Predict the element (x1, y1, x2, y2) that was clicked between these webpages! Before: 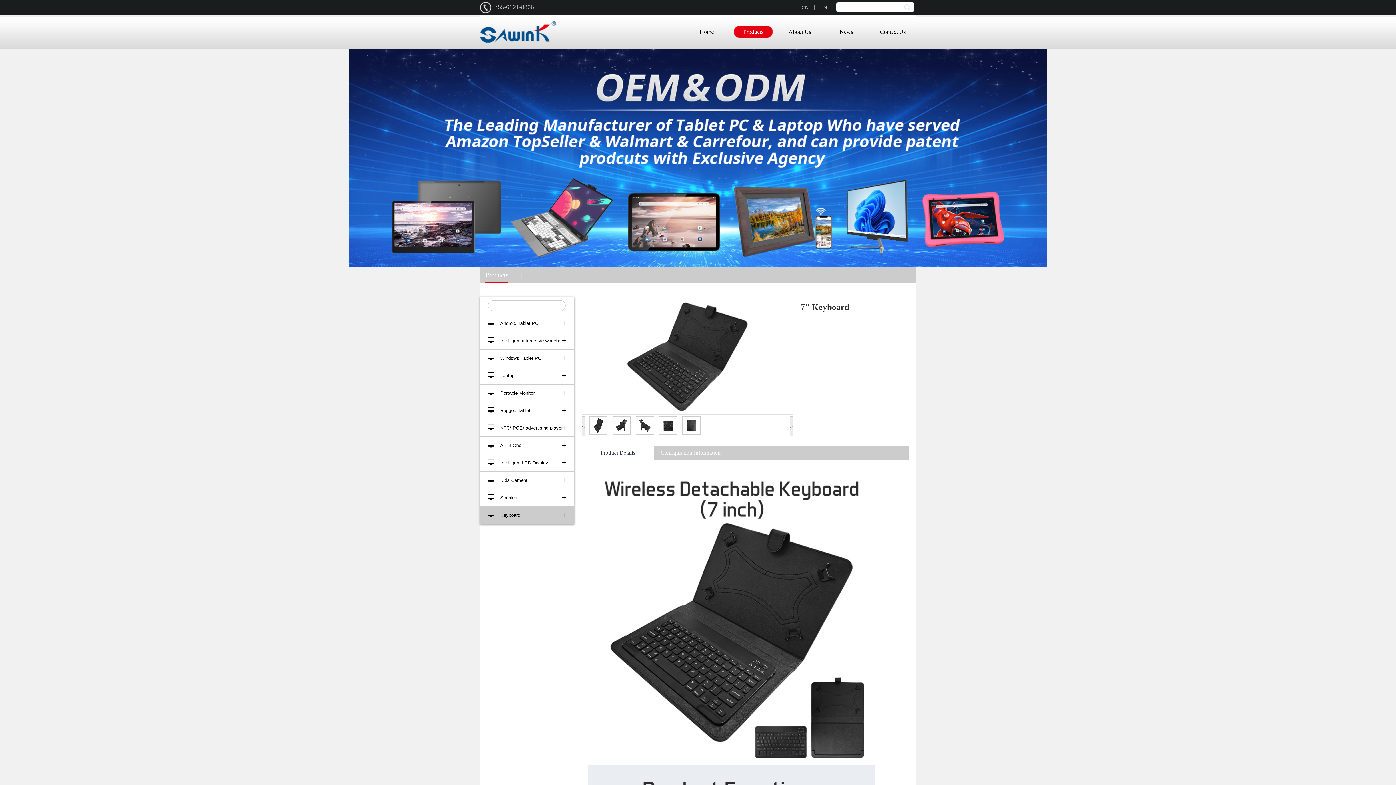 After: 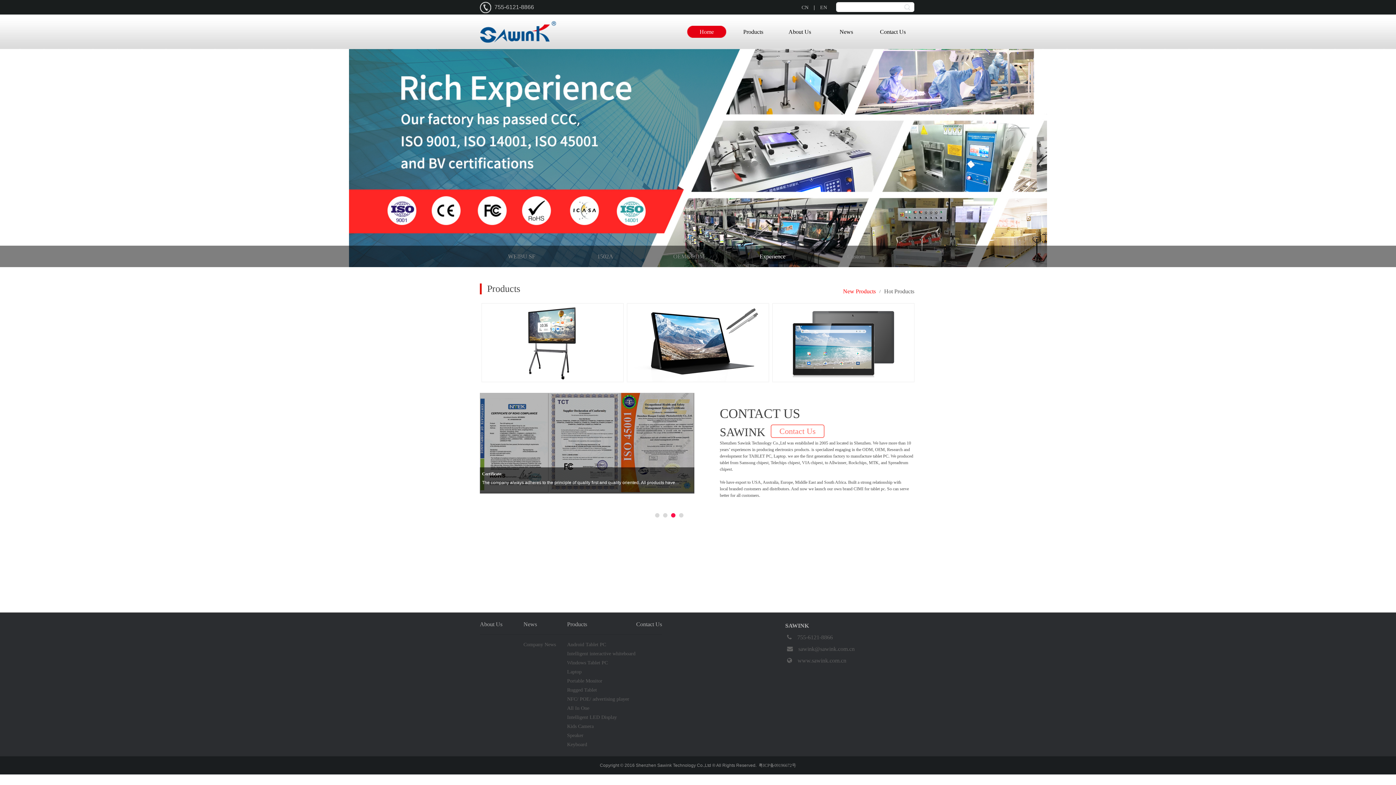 Action: bbox: (480, 38, 556, 44)